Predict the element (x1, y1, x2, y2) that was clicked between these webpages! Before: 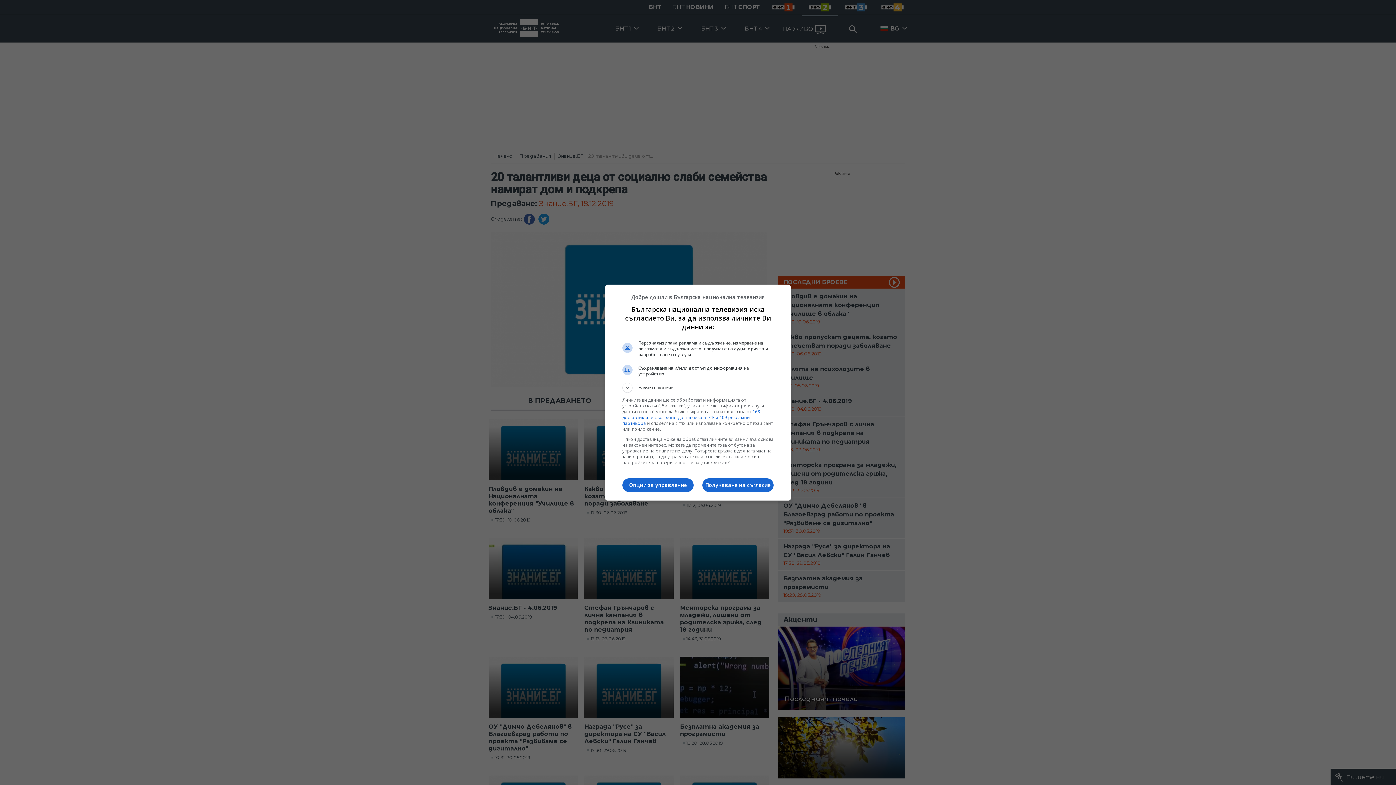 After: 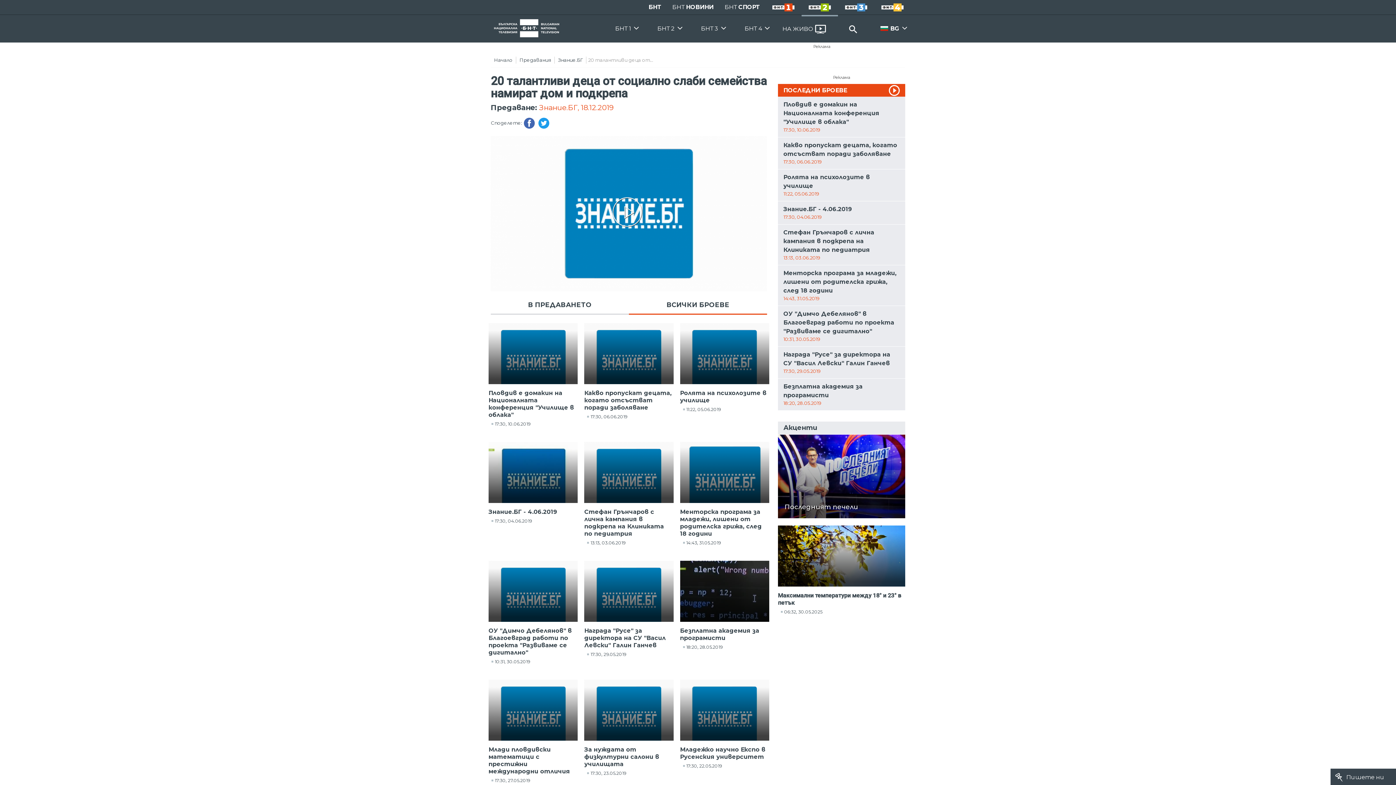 Action: bbox: (702, 478, 773, 492) label: Получаване на съгласие